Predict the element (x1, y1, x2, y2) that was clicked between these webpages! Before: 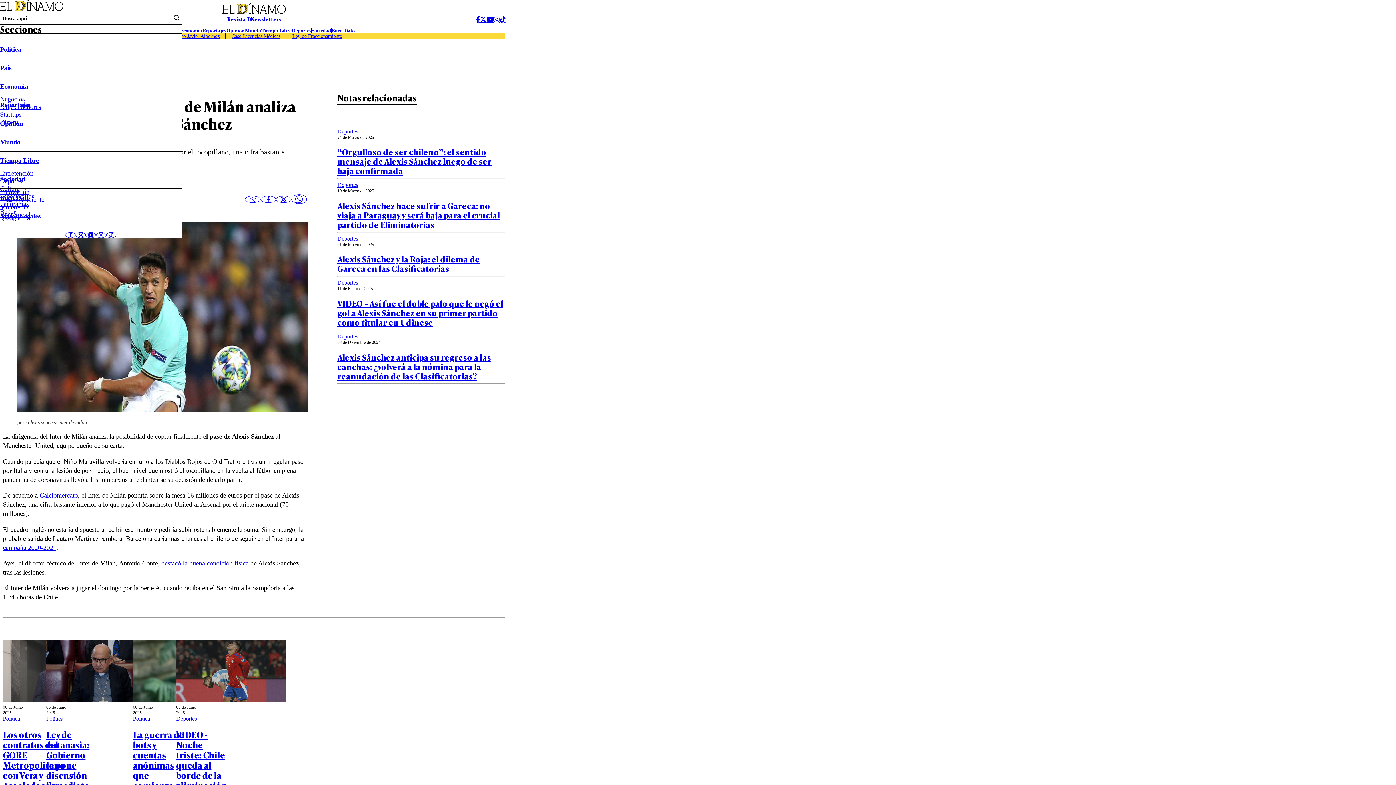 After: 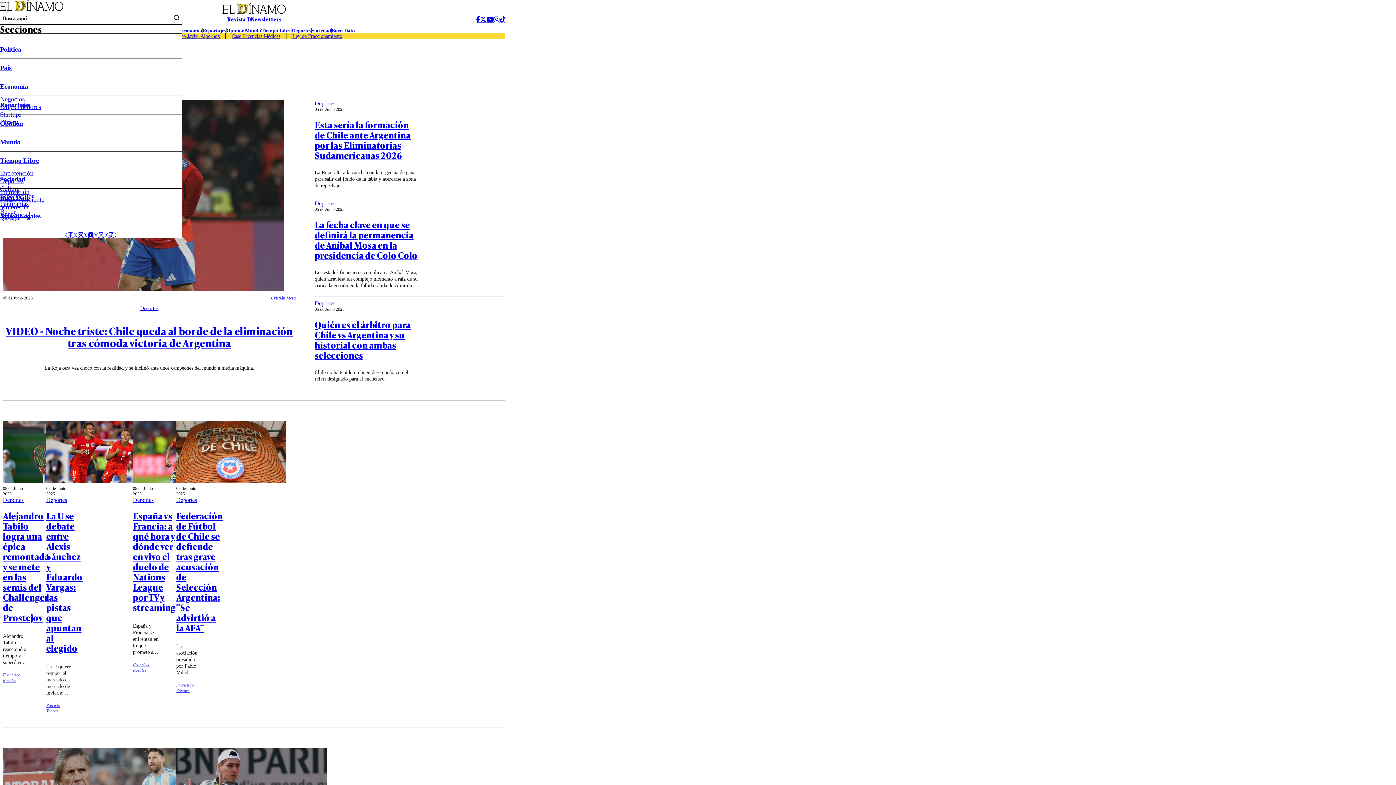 Action: bbox: (337, 235, 358, 242) label: Deportes